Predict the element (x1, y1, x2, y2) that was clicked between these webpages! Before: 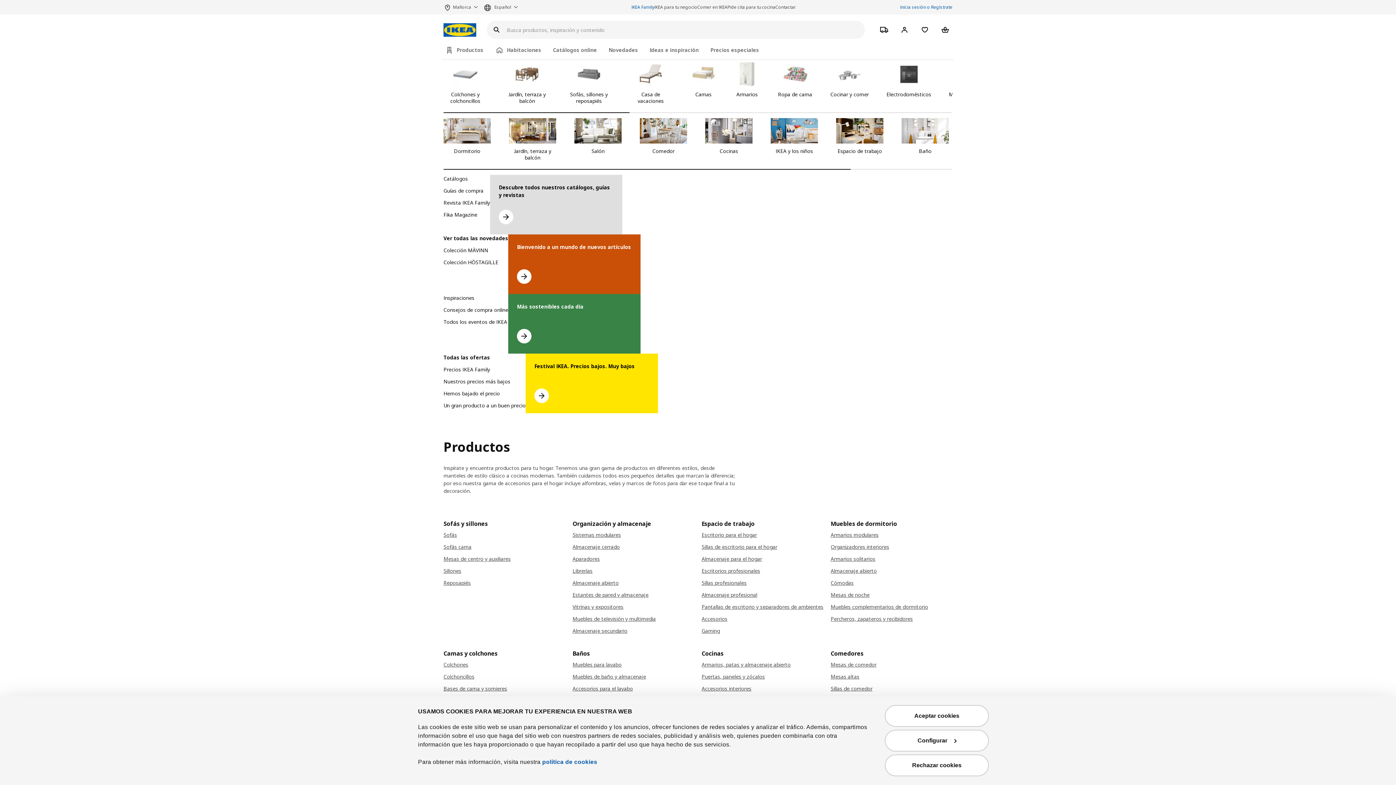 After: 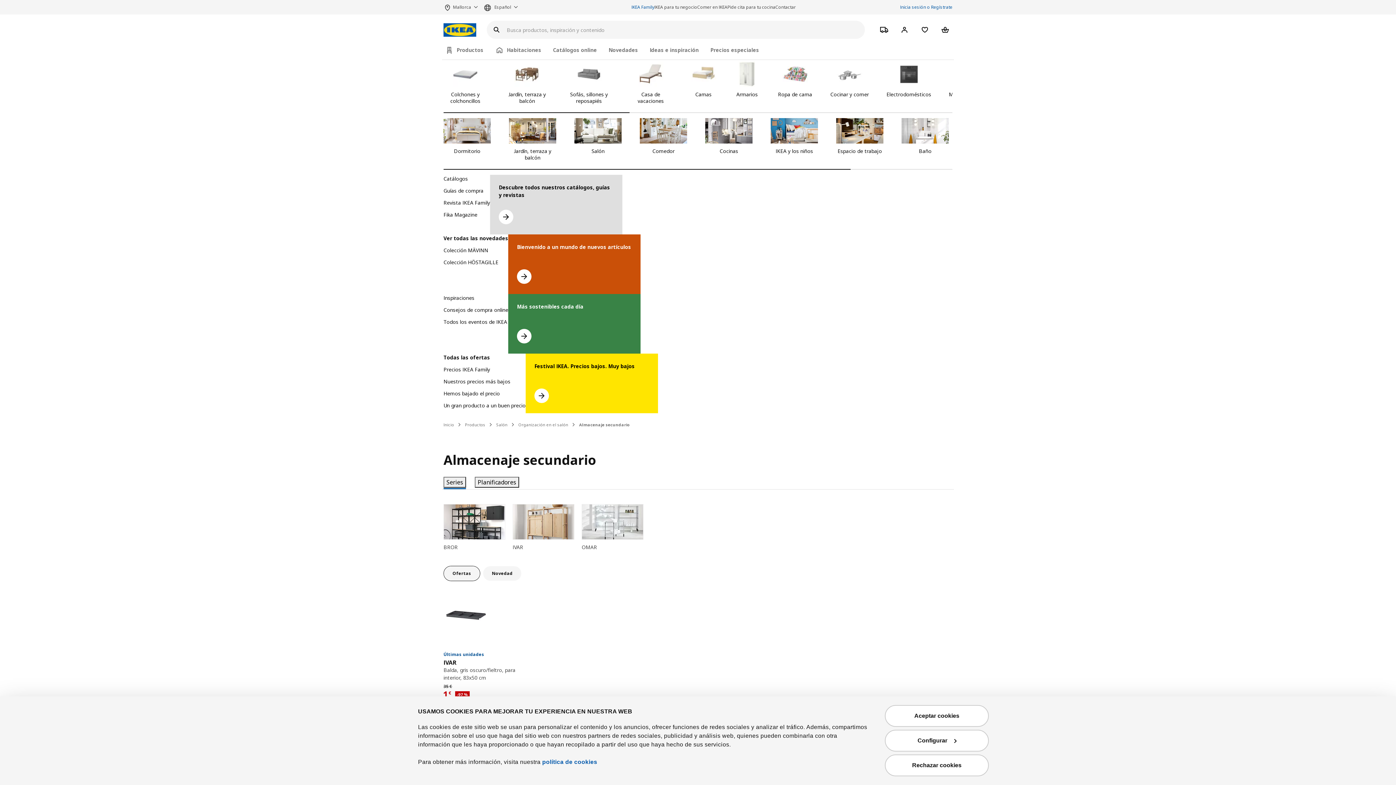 Action: bbox: (572, 627, 694, 635) label: Almacenaje secundario